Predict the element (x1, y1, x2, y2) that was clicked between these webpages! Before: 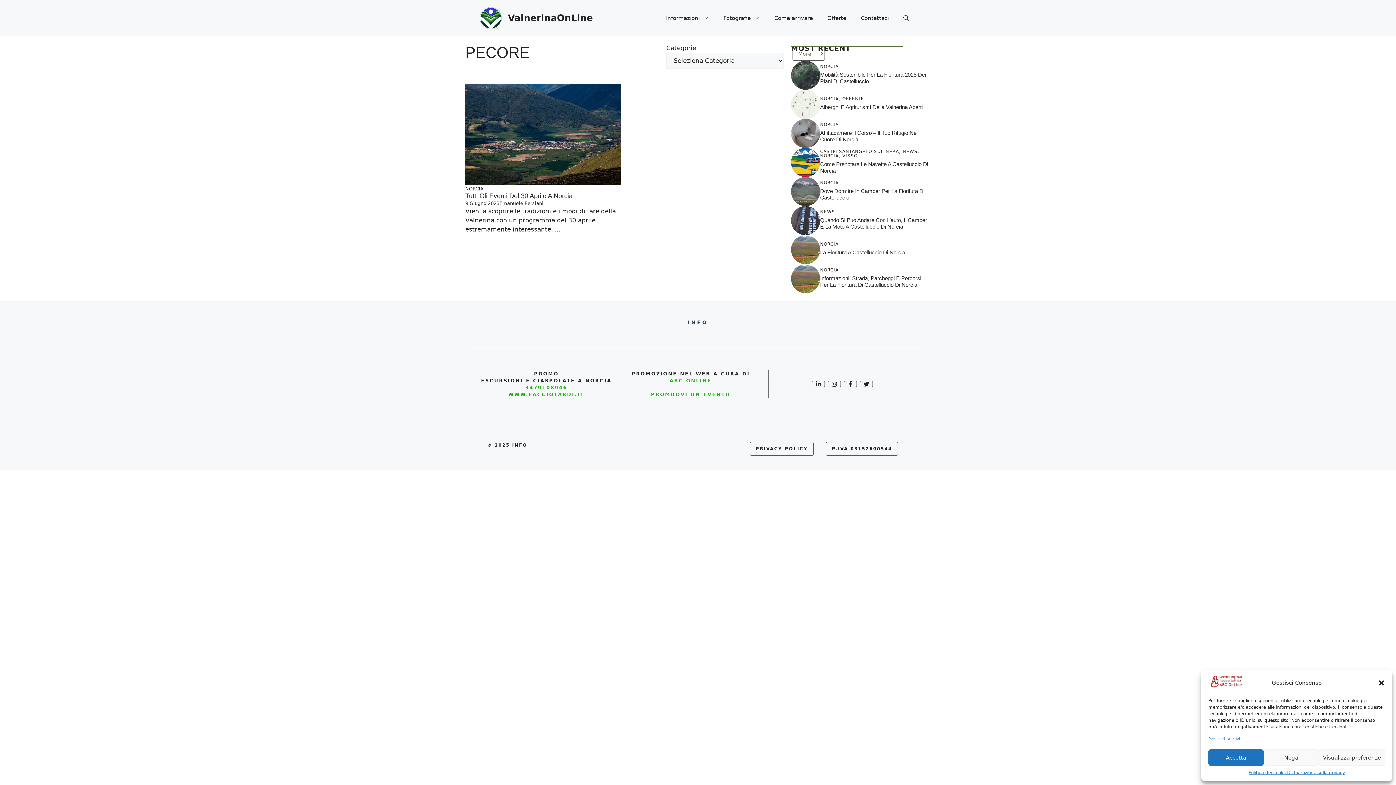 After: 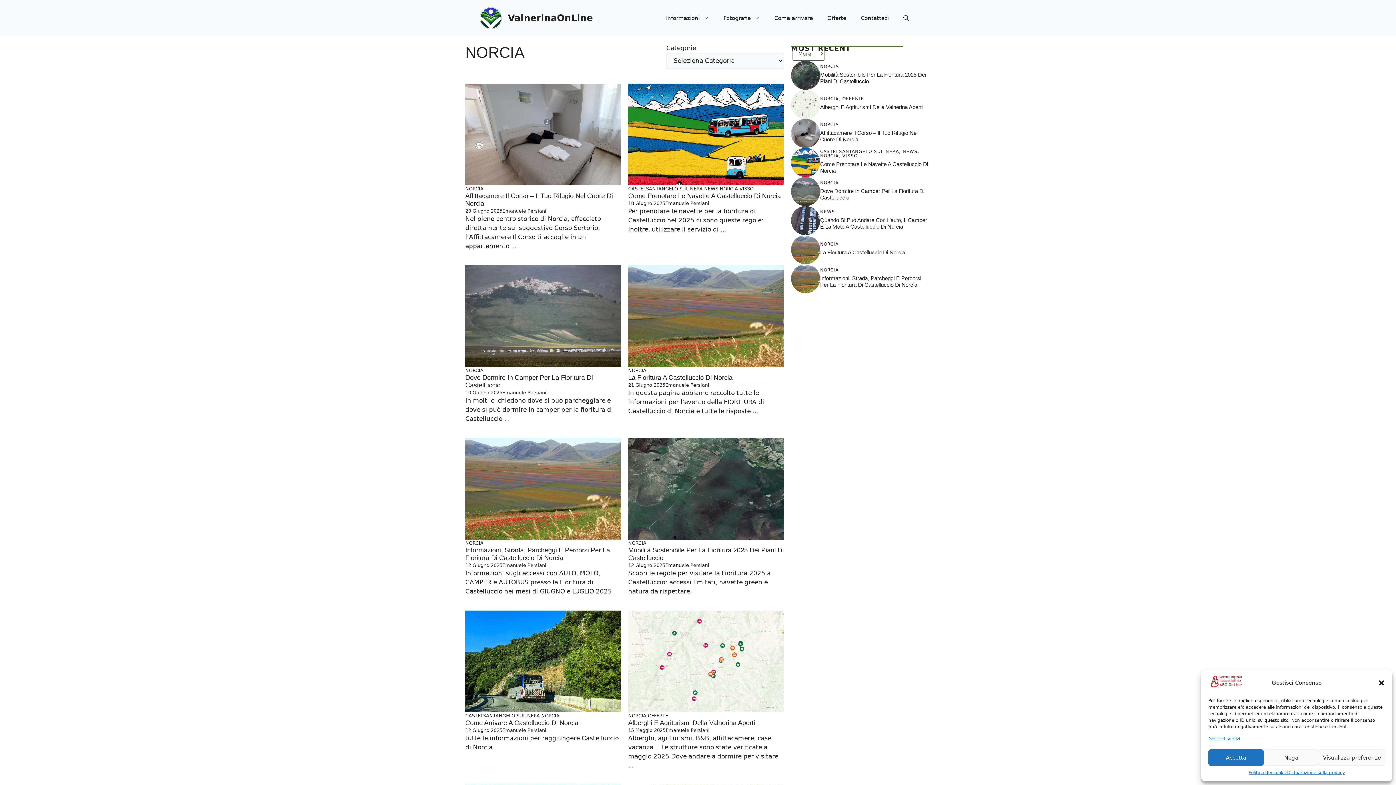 Action: bbox: (465, 186, 483, 191) label: NORCIA